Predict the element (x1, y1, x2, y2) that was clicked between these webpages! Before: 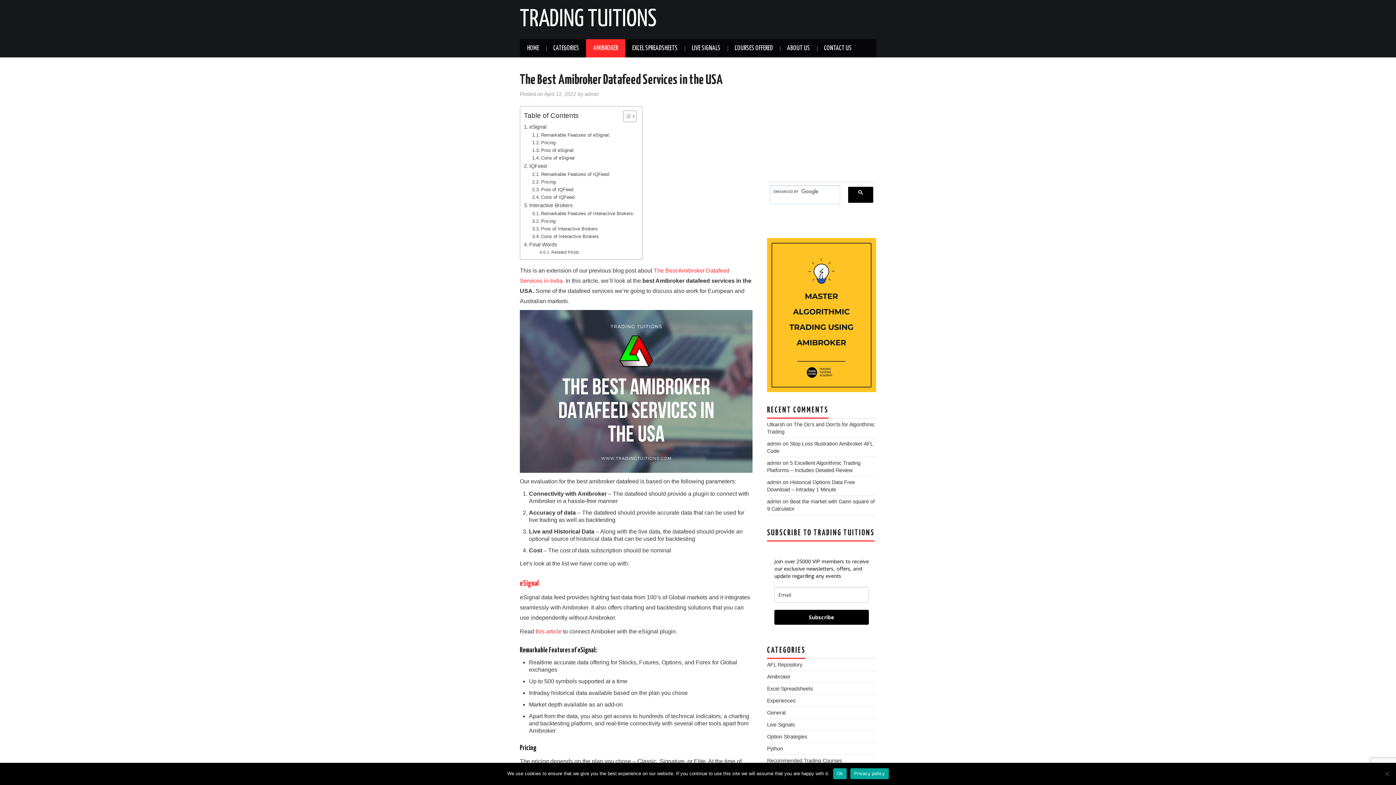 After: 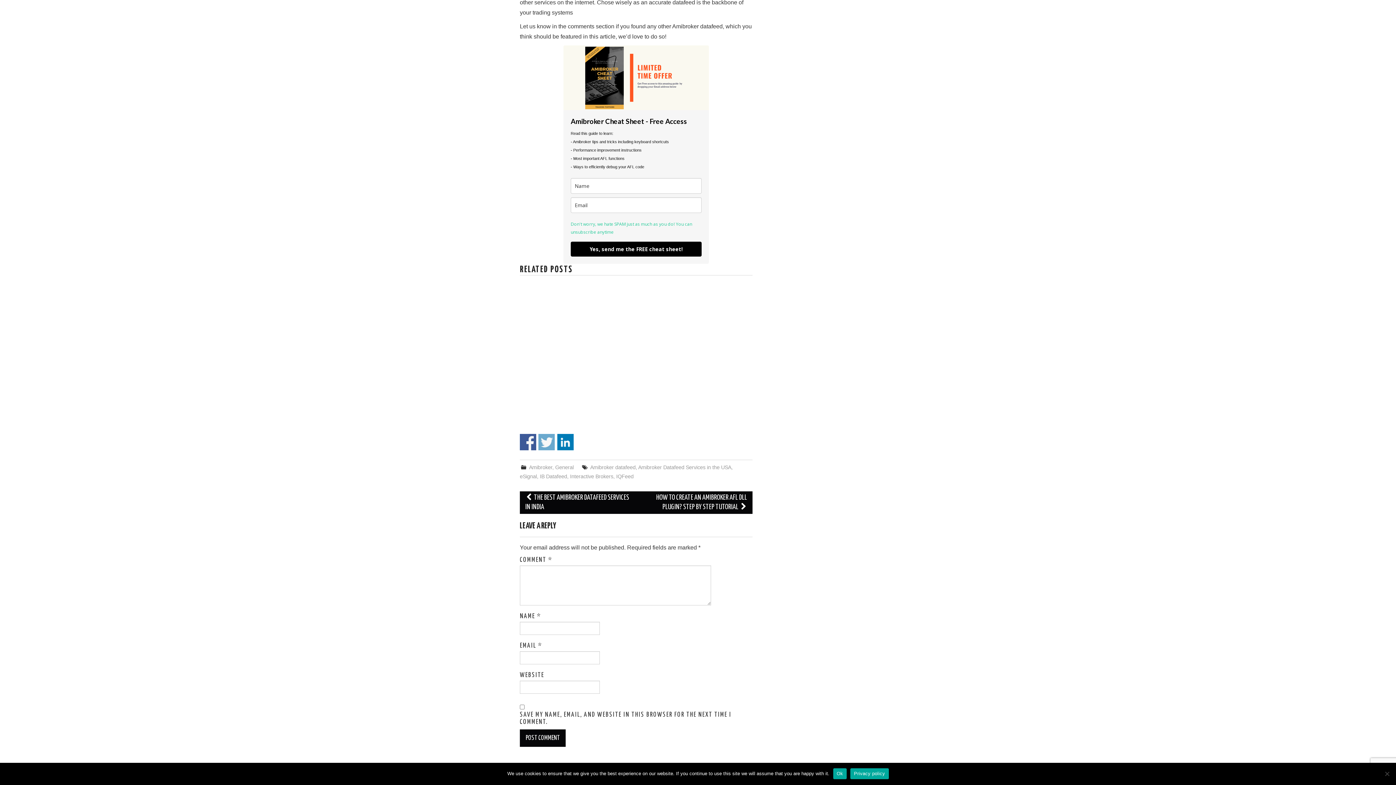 Action: label: Related Posts bbox: (539, 249, 579, 255)